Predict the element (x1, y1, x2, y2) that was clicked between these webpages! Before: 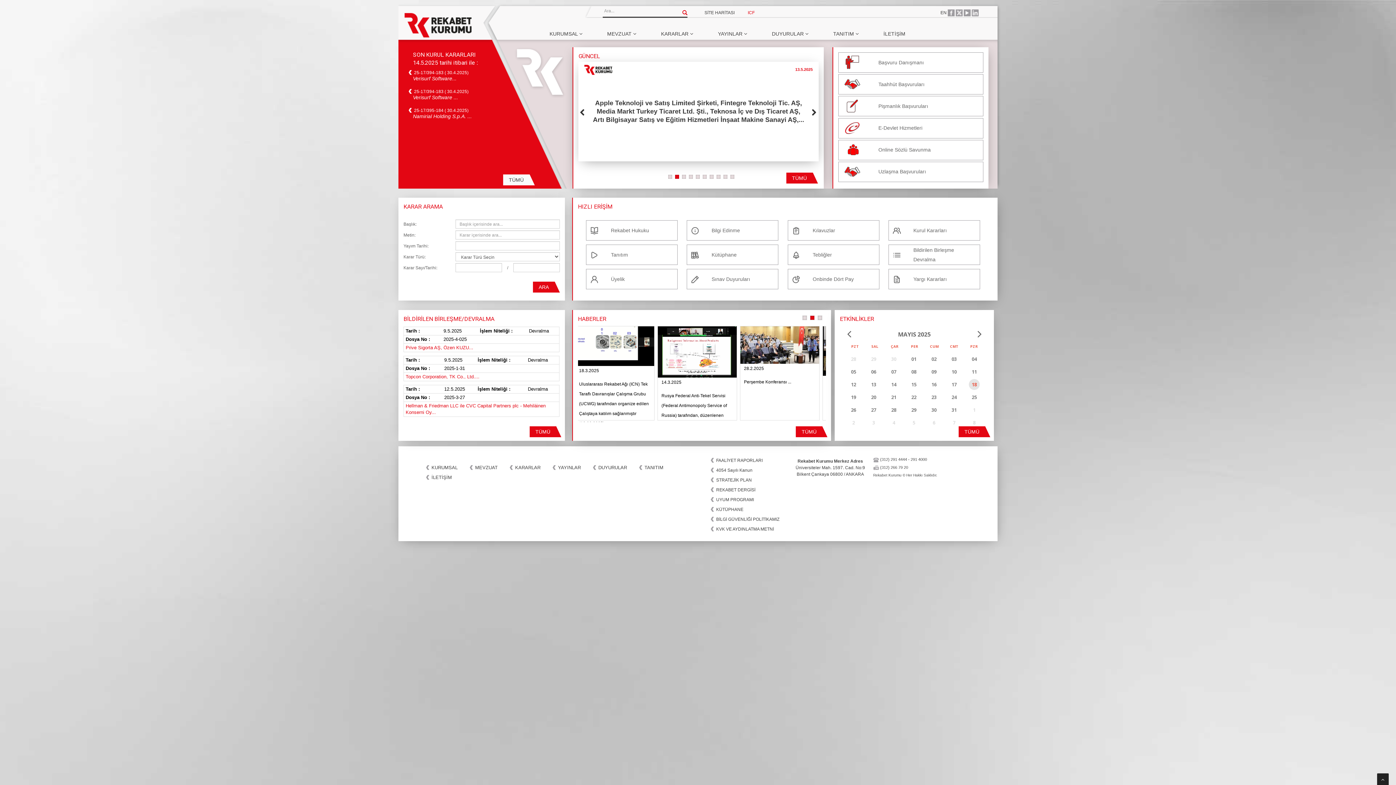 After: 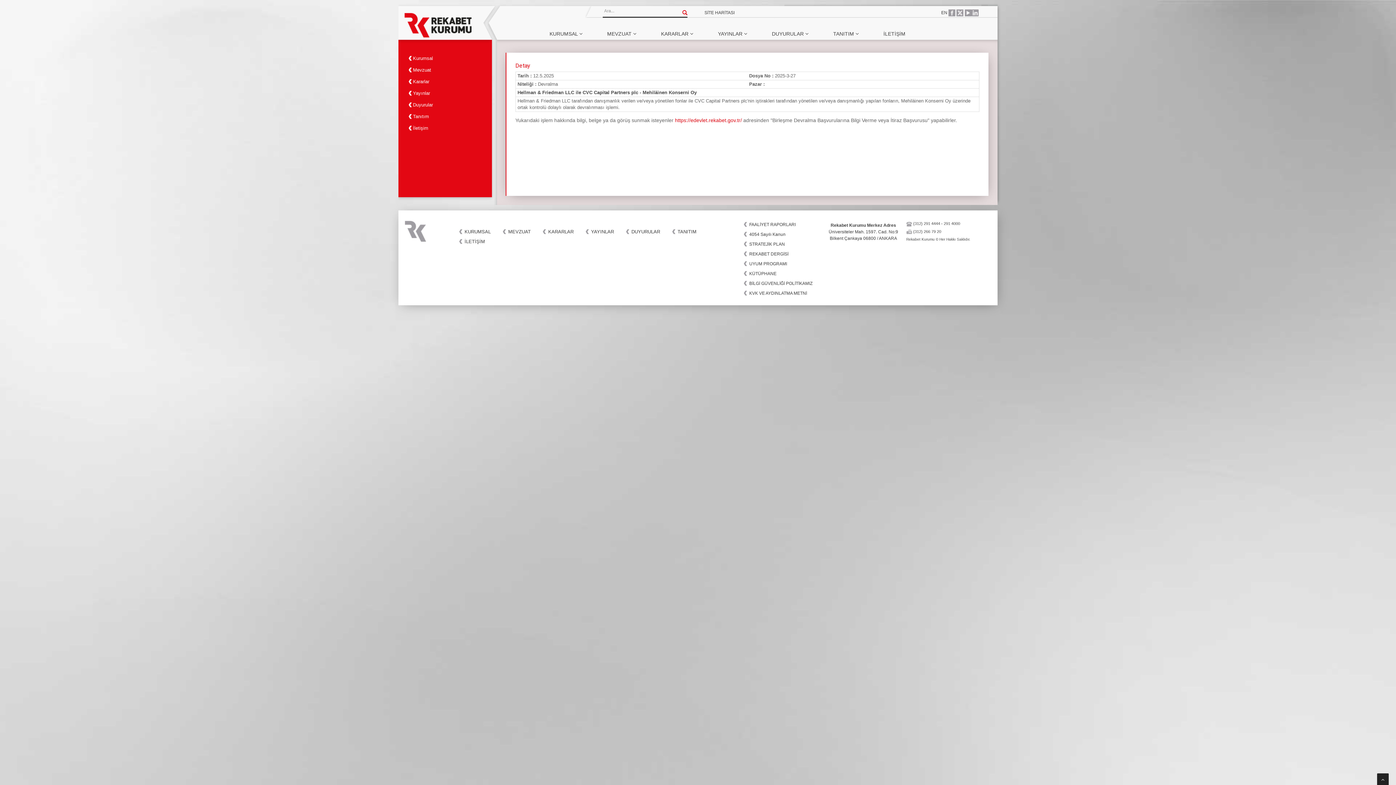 Action: label: Tarih :	12.5.2025	İşlem Niteliği :	Devralma
Dosya No :	2025-3-27		
Hellman & Friedman LLC ile CVC Capital Partners plc - Mehiläinen Konserni Oy... bbox: (403, 385, 559, 417)